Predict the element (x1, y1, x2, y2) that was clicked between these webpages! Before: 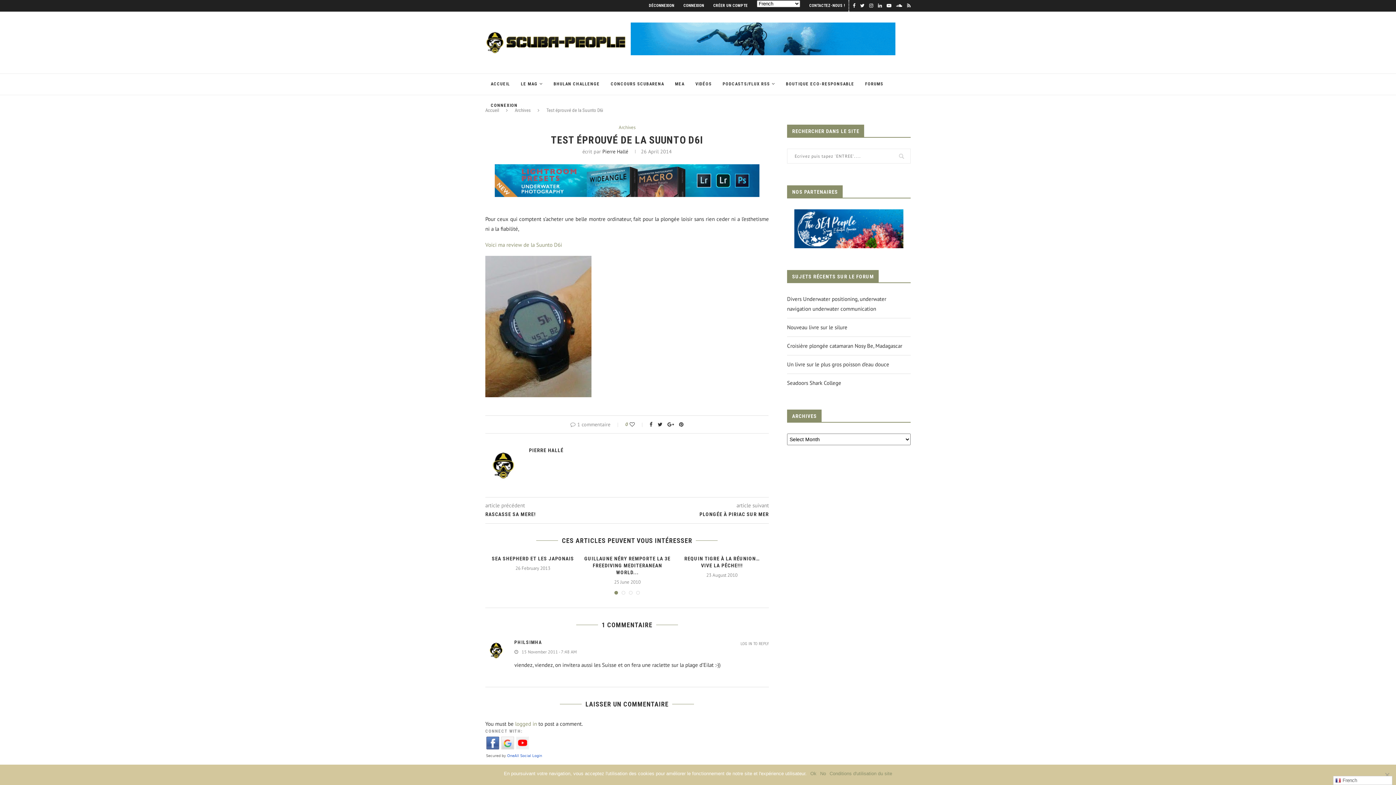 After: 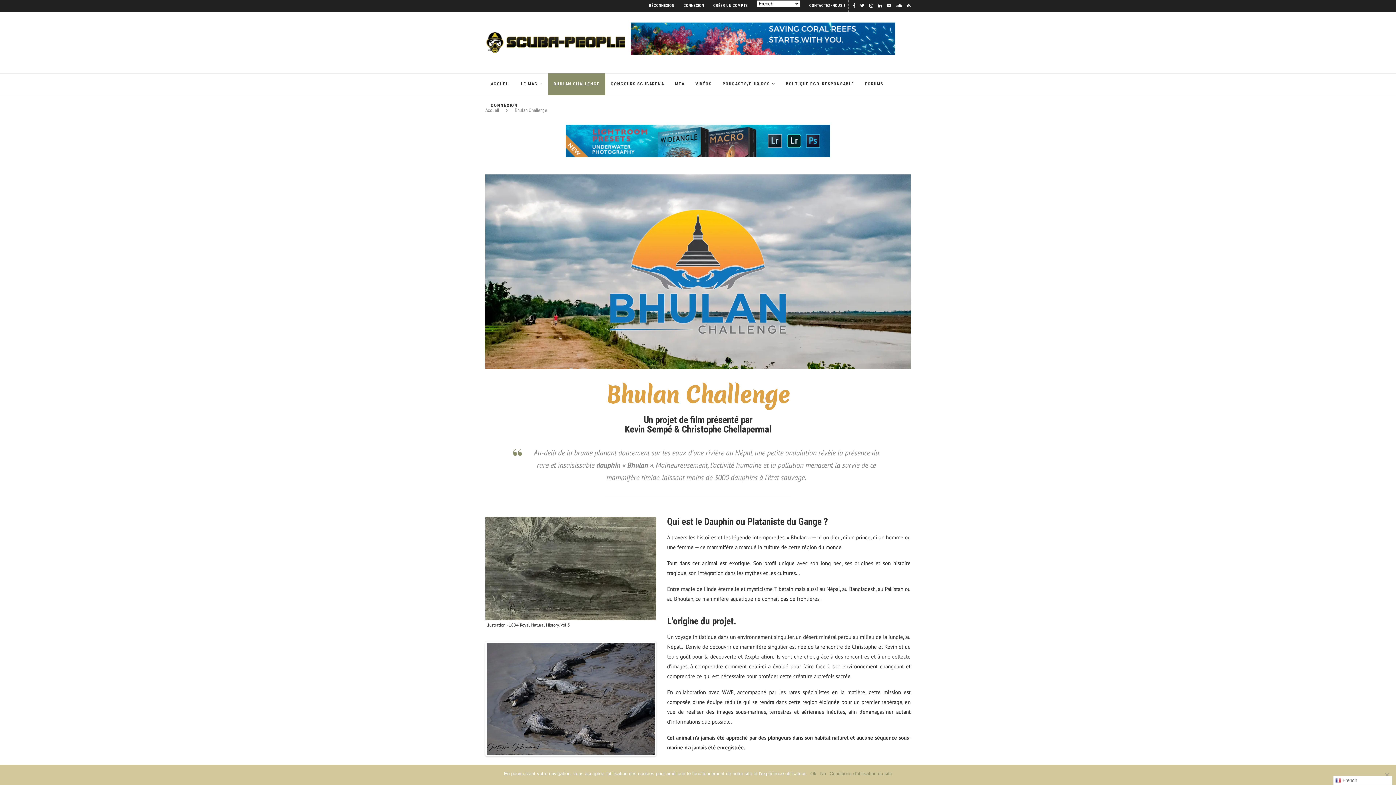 Action: label: BHULAN CHALLENGE bbox: (548, 73, 605, 95)